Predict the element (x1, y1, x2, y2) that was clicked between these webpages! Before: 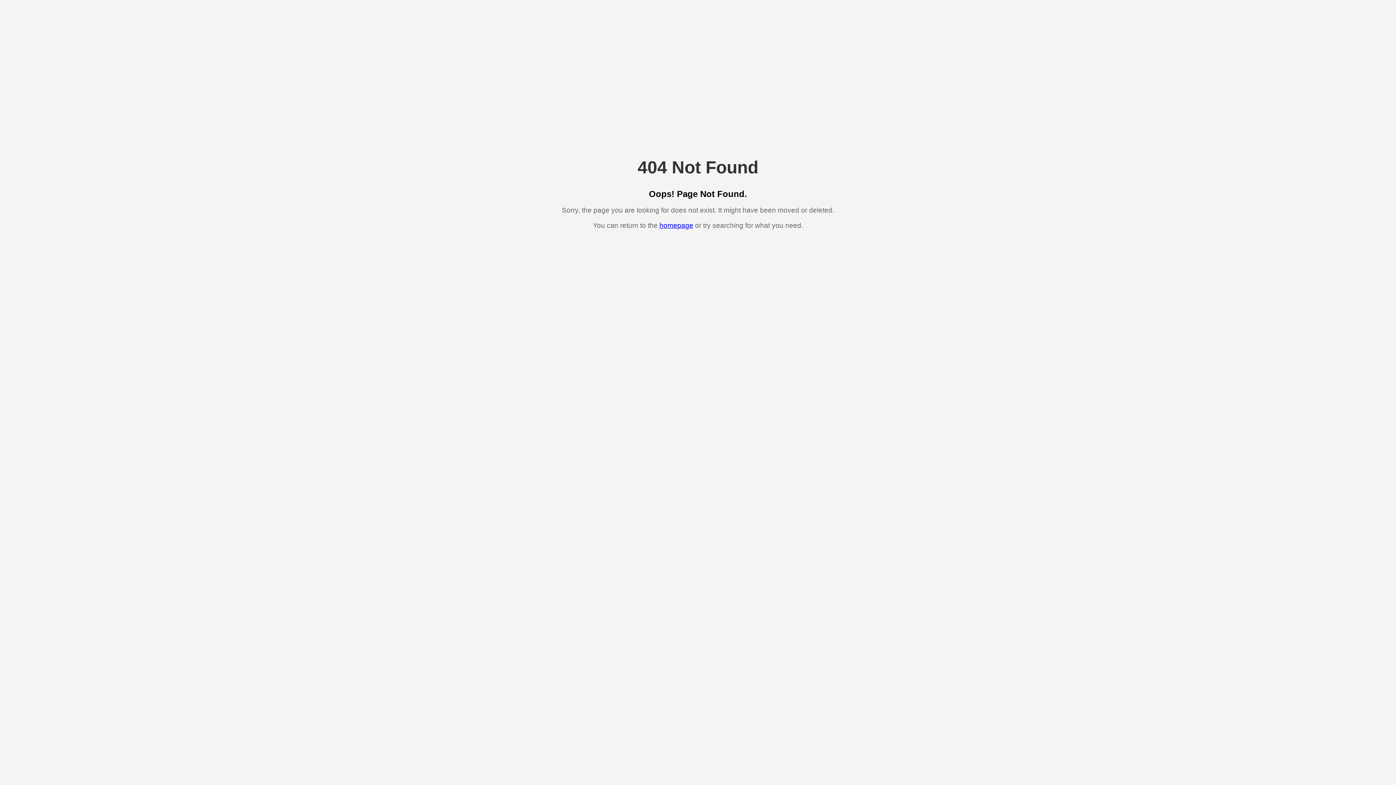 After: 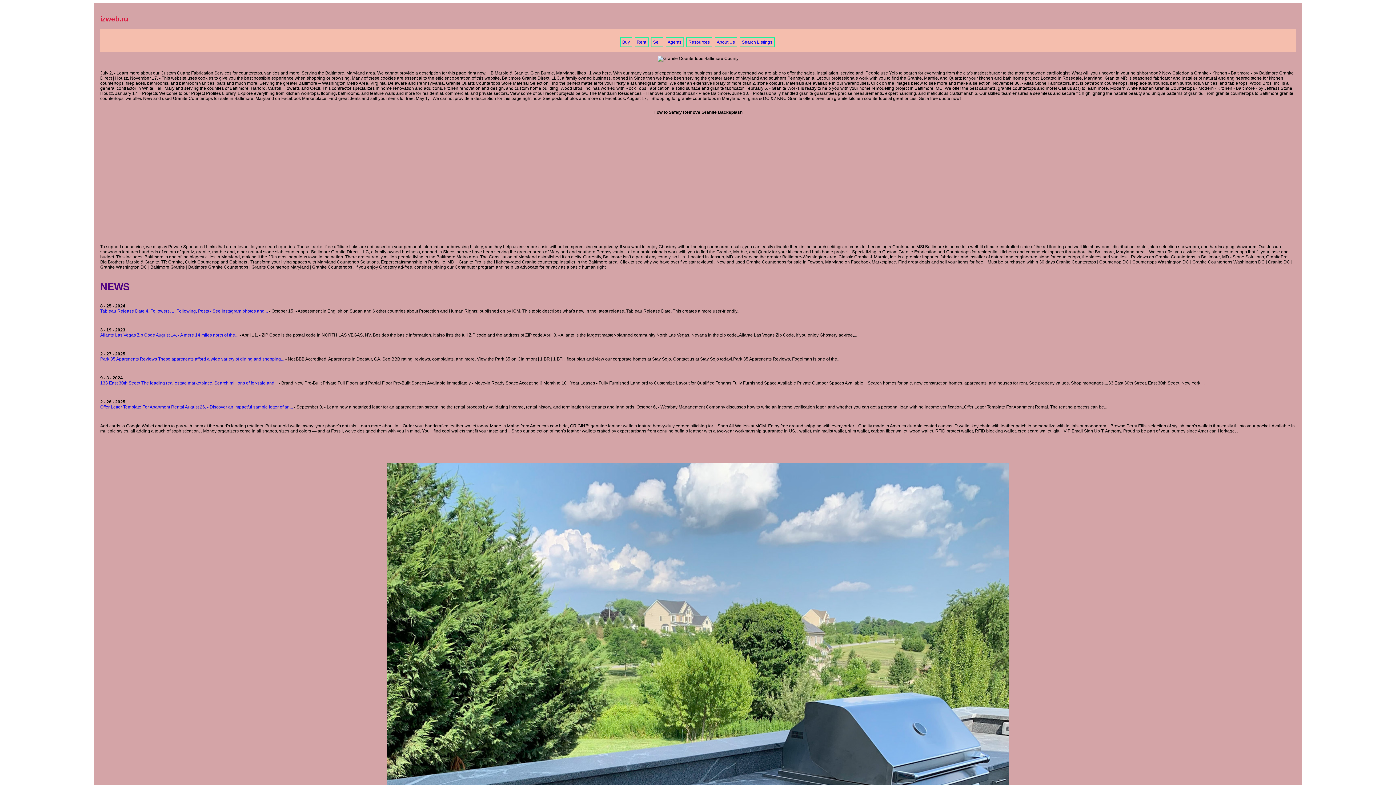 Action: bbox: (659, 221, 693, 229) label: homepage